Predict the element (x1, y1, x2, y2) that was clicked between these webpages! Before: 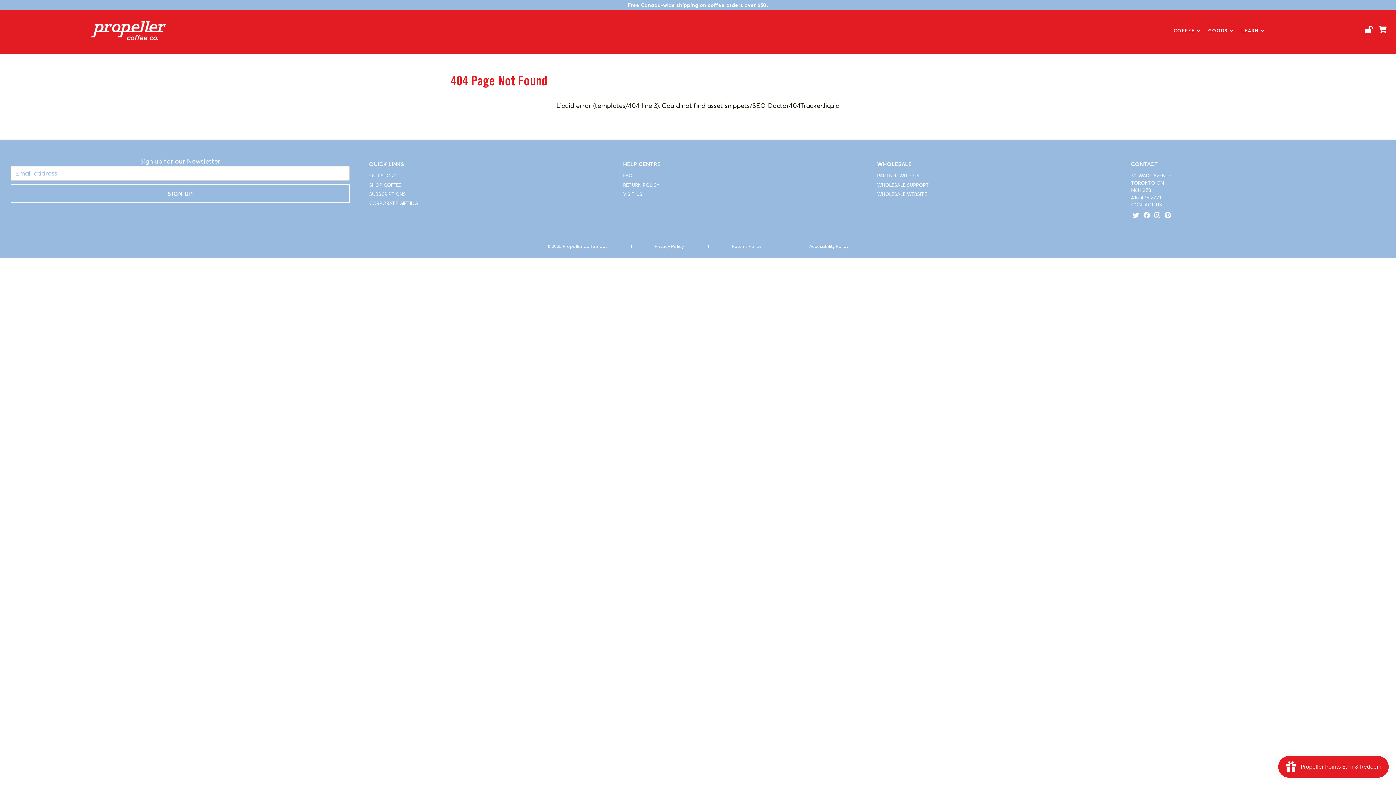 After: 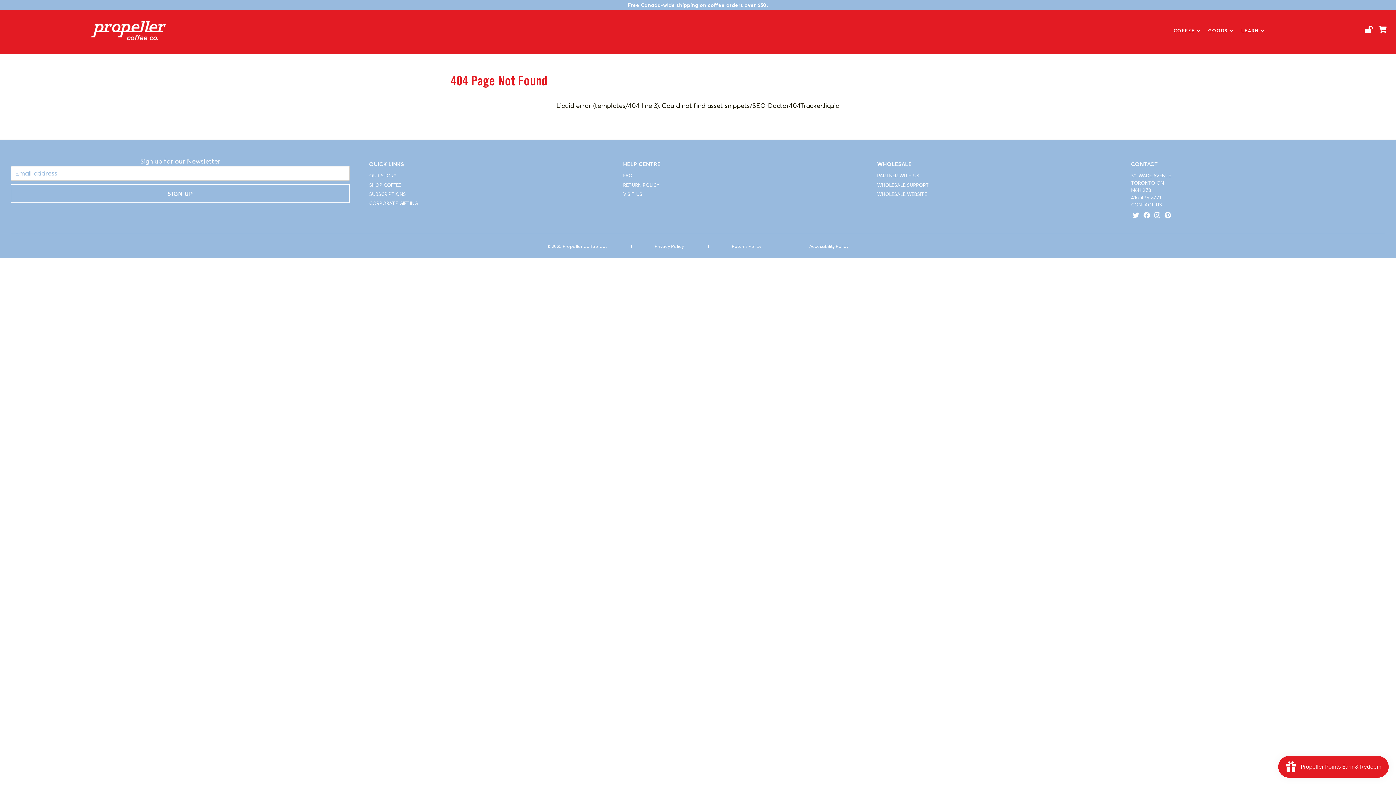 Action: bbox: (1153, 213, 1161, 219)